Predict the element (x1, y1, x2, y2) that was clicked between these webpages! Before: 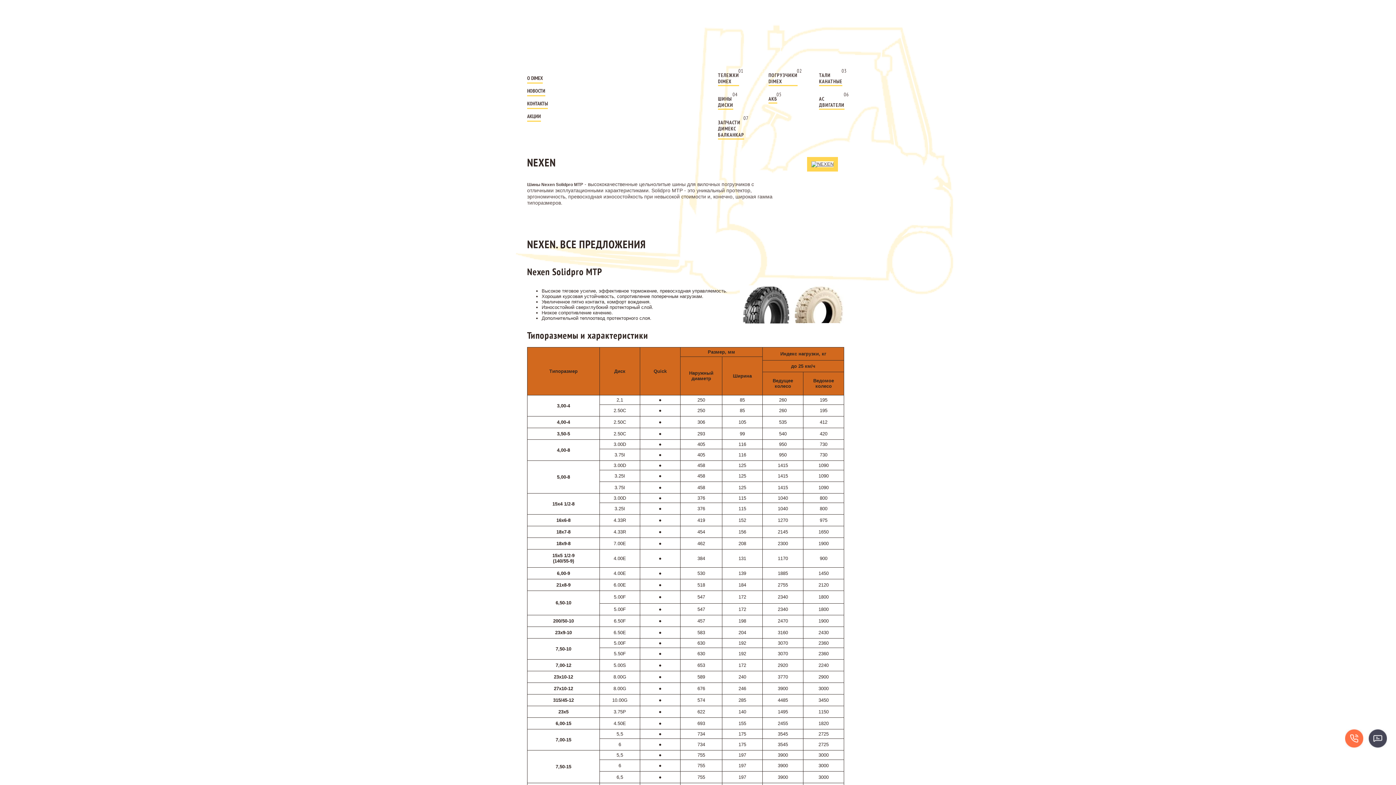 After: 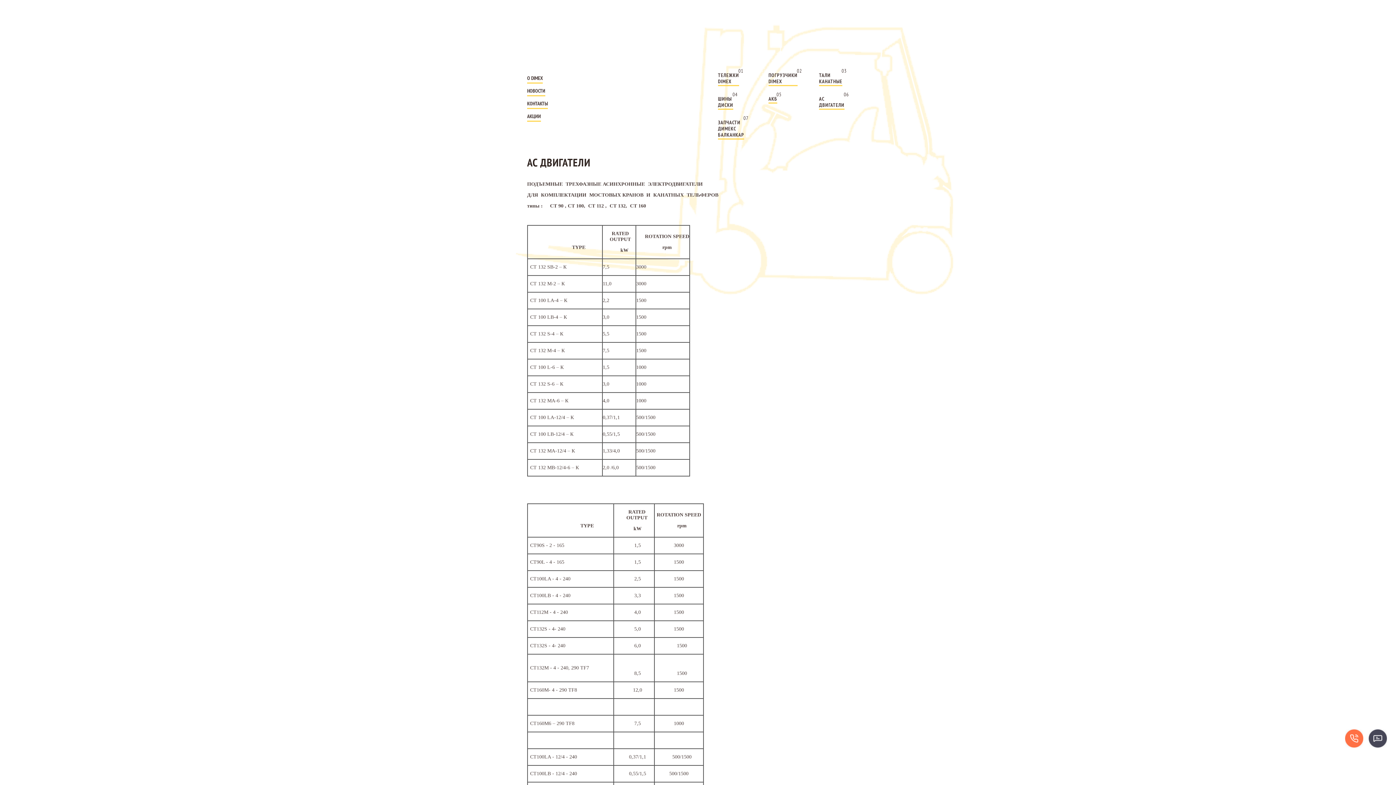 Action: bbox: (819, 96, 844, 109) label: АС
ДВИГАТЕЛИ